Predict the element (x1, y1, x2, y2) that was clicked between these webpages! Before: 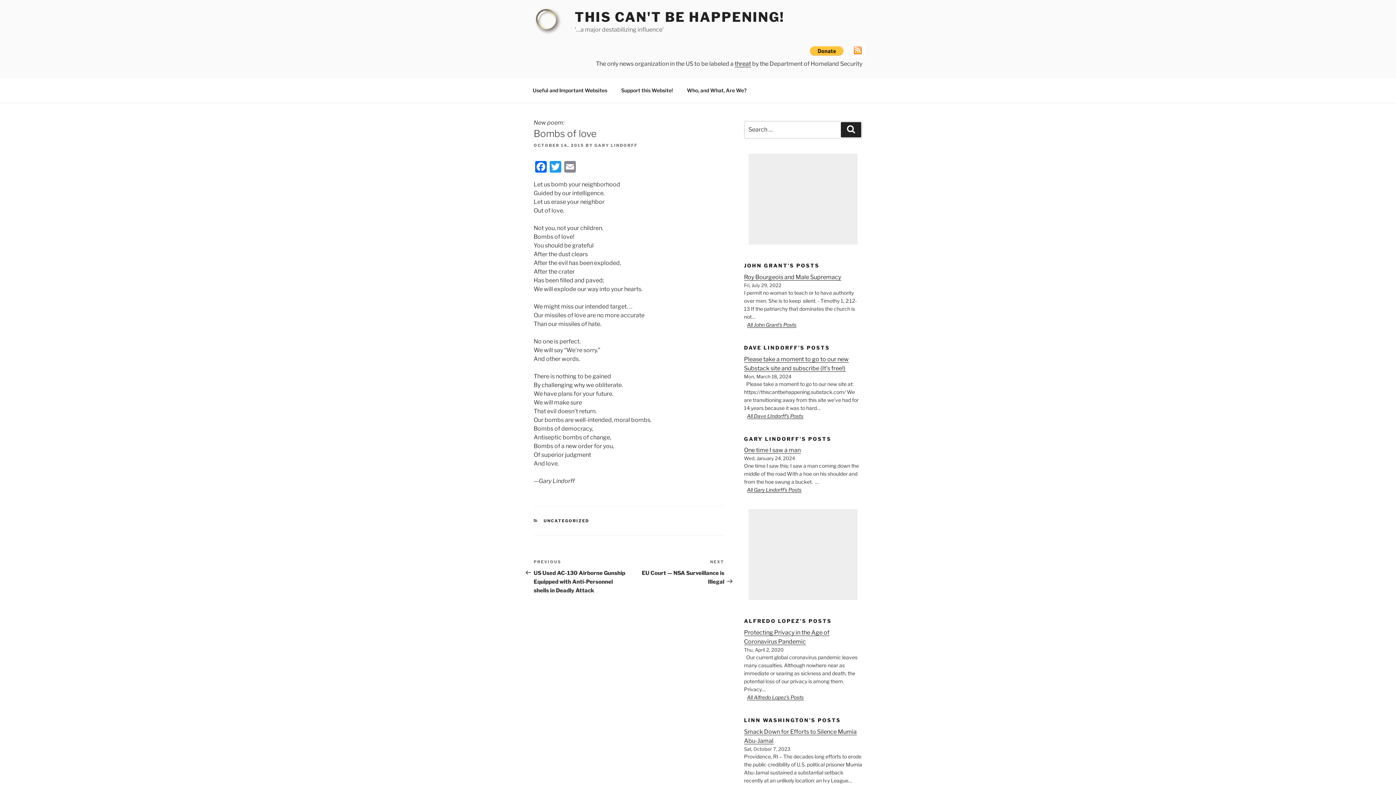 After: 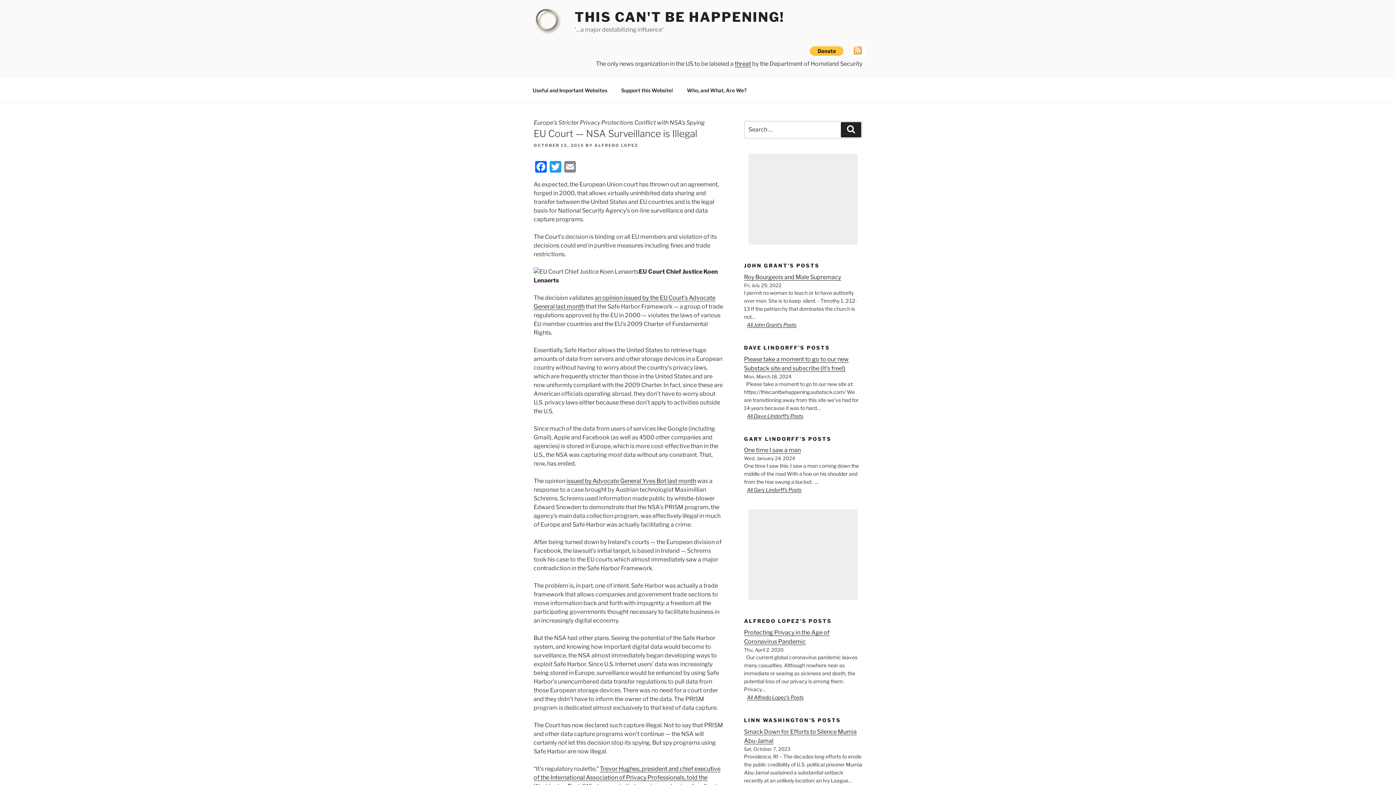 Action: bbox: (629, 559, 724, 585) label: Next Post
NEXT
EU Court — NSA Surveillance is Illegal